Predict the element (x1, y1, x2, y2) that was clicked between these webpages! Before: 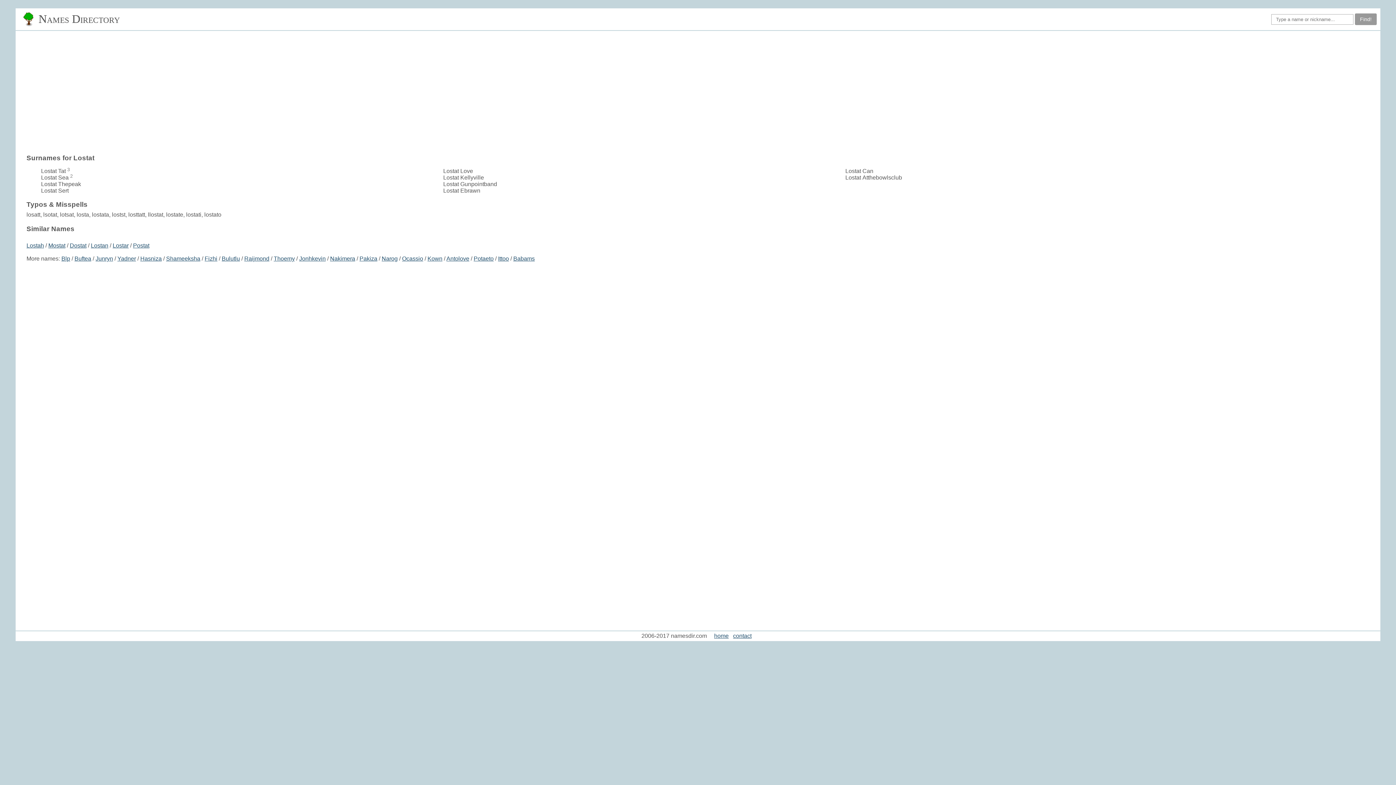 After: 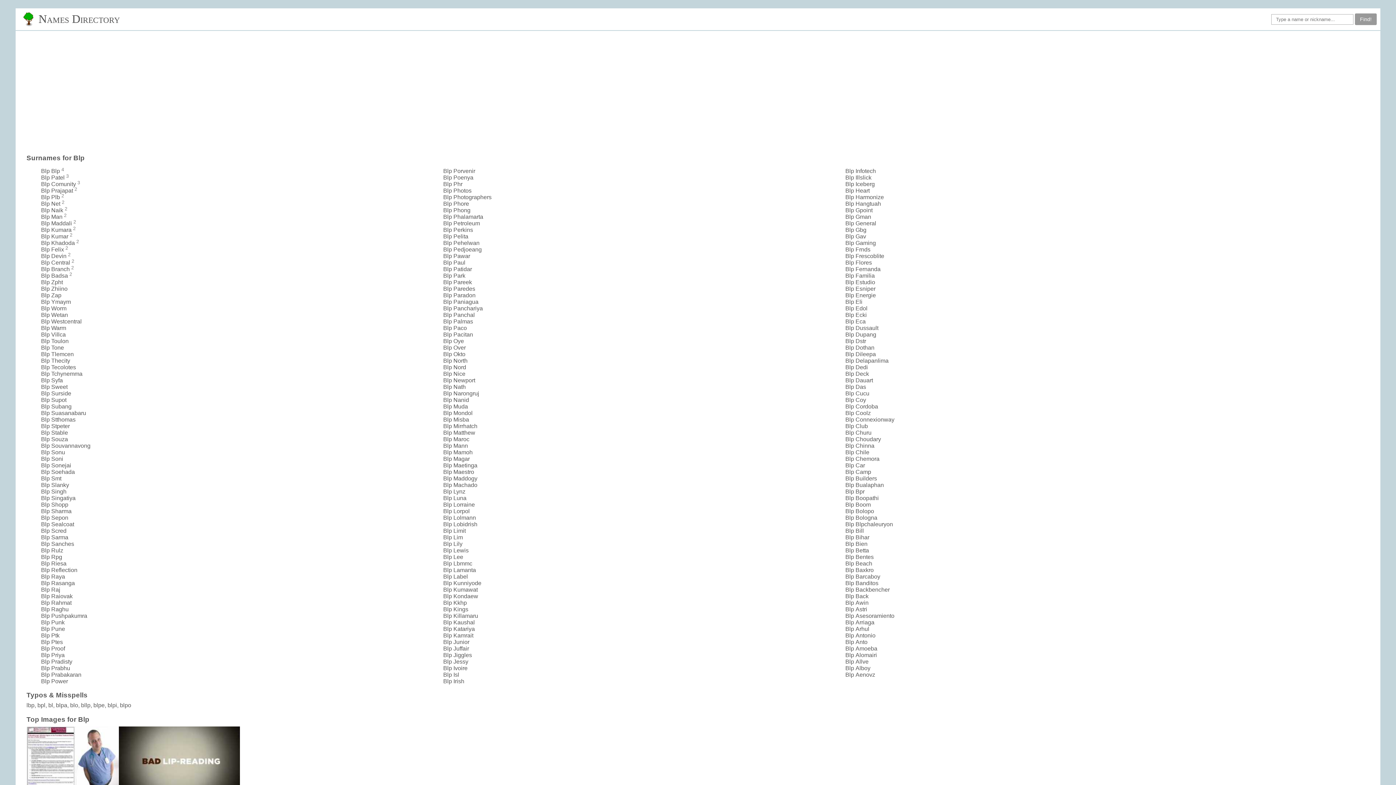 Action: label: Blp bbox: (61, 255, 70, 261)